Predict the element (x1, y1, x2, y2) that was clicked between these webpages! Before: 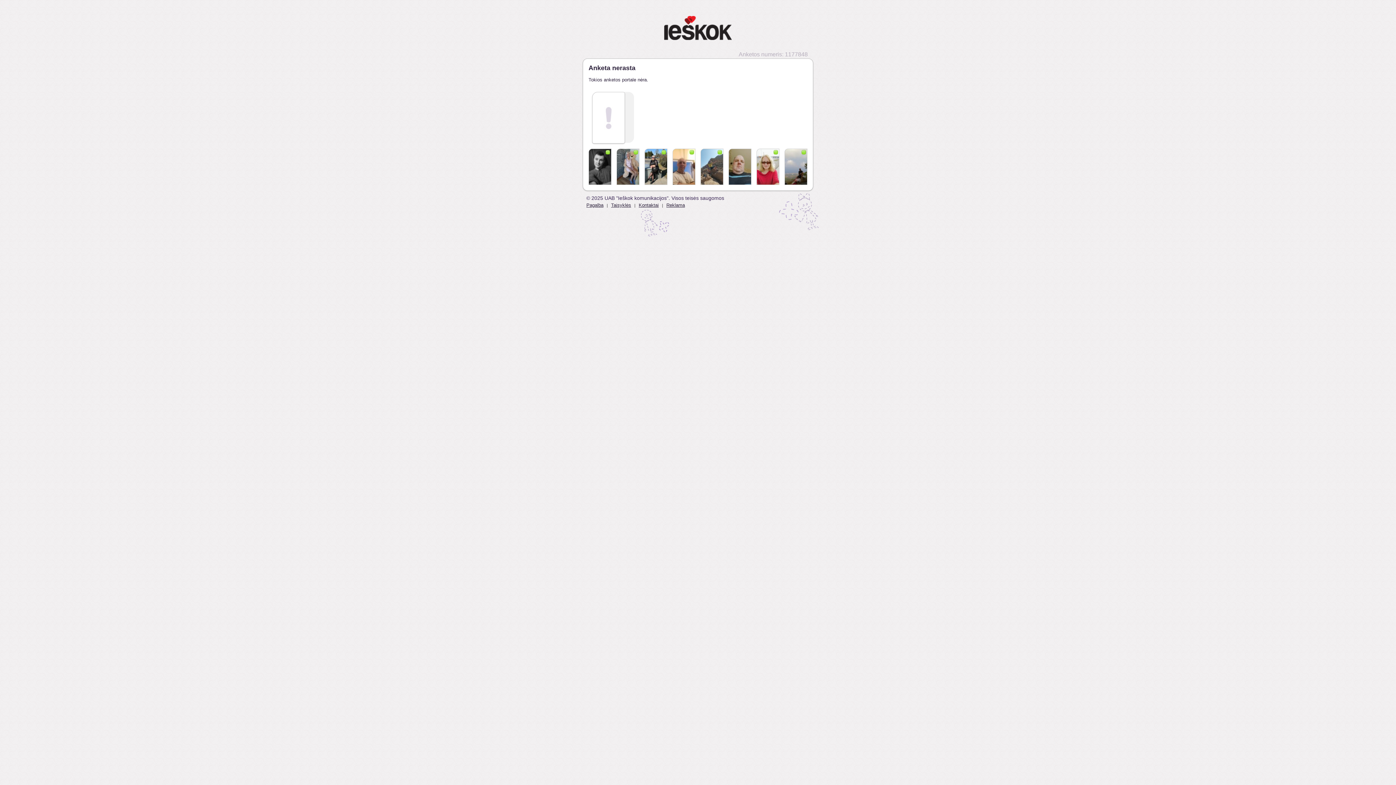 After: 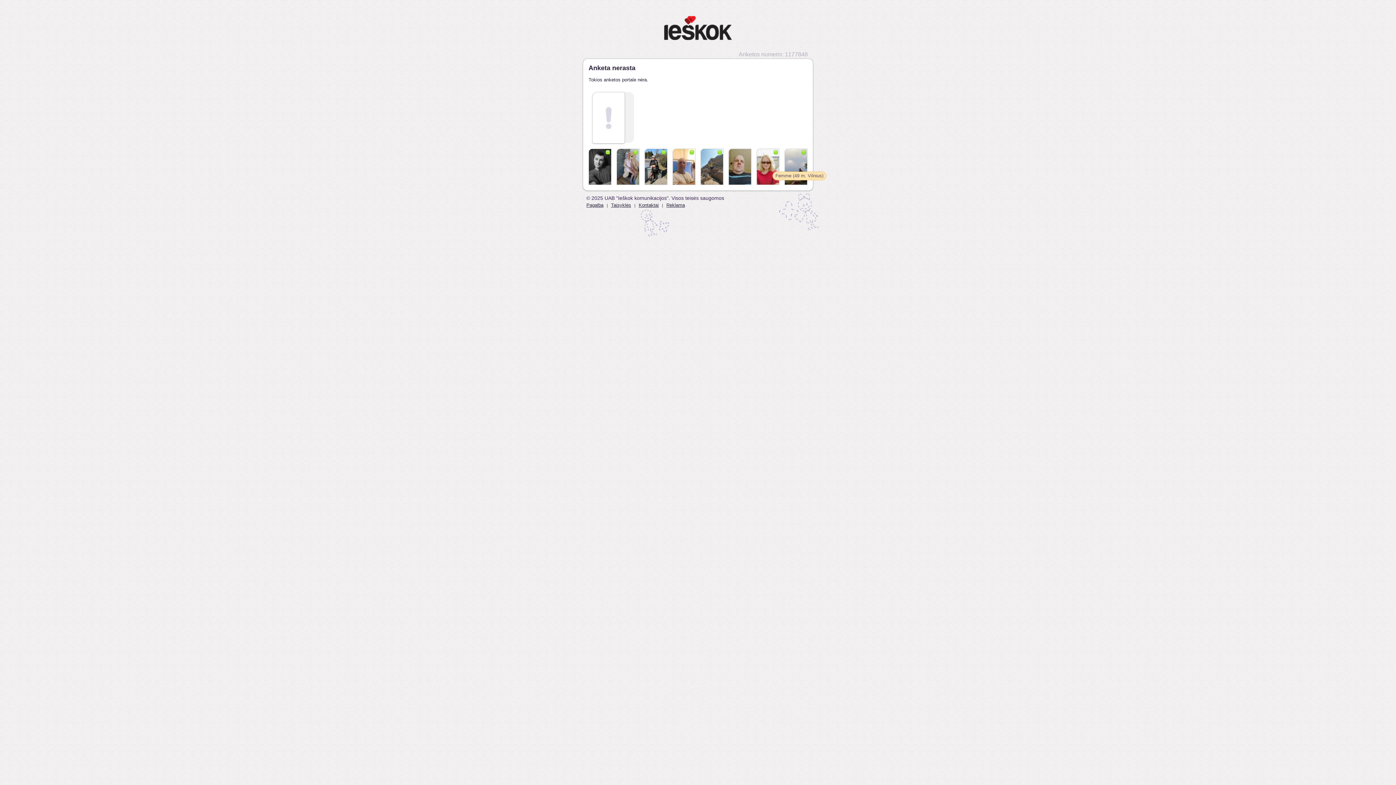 Action: bbox: (756, 148, 779, 185)